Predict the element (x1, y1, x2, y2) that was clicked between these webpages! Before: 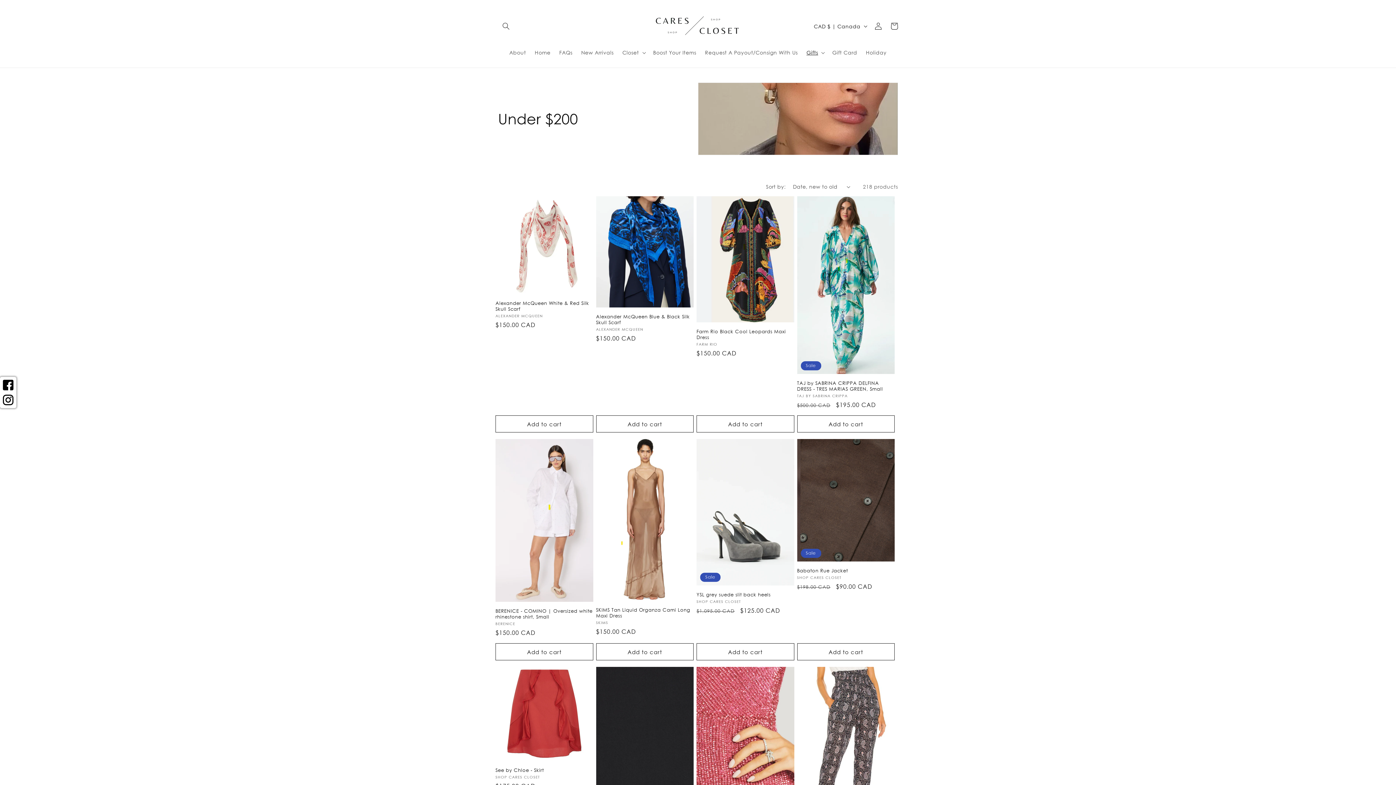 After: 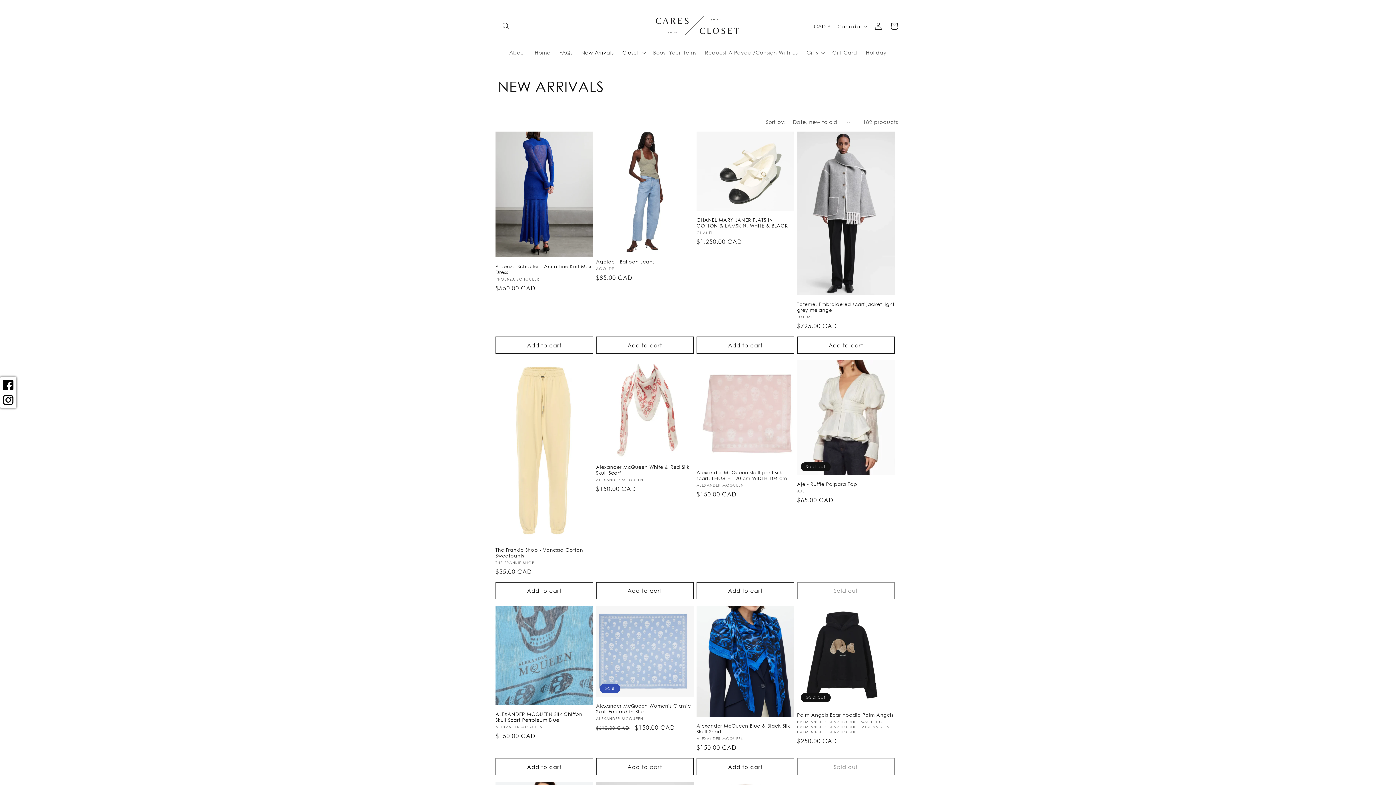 Action: label: New Arrivals bbox: (577, 45, 618, 60)